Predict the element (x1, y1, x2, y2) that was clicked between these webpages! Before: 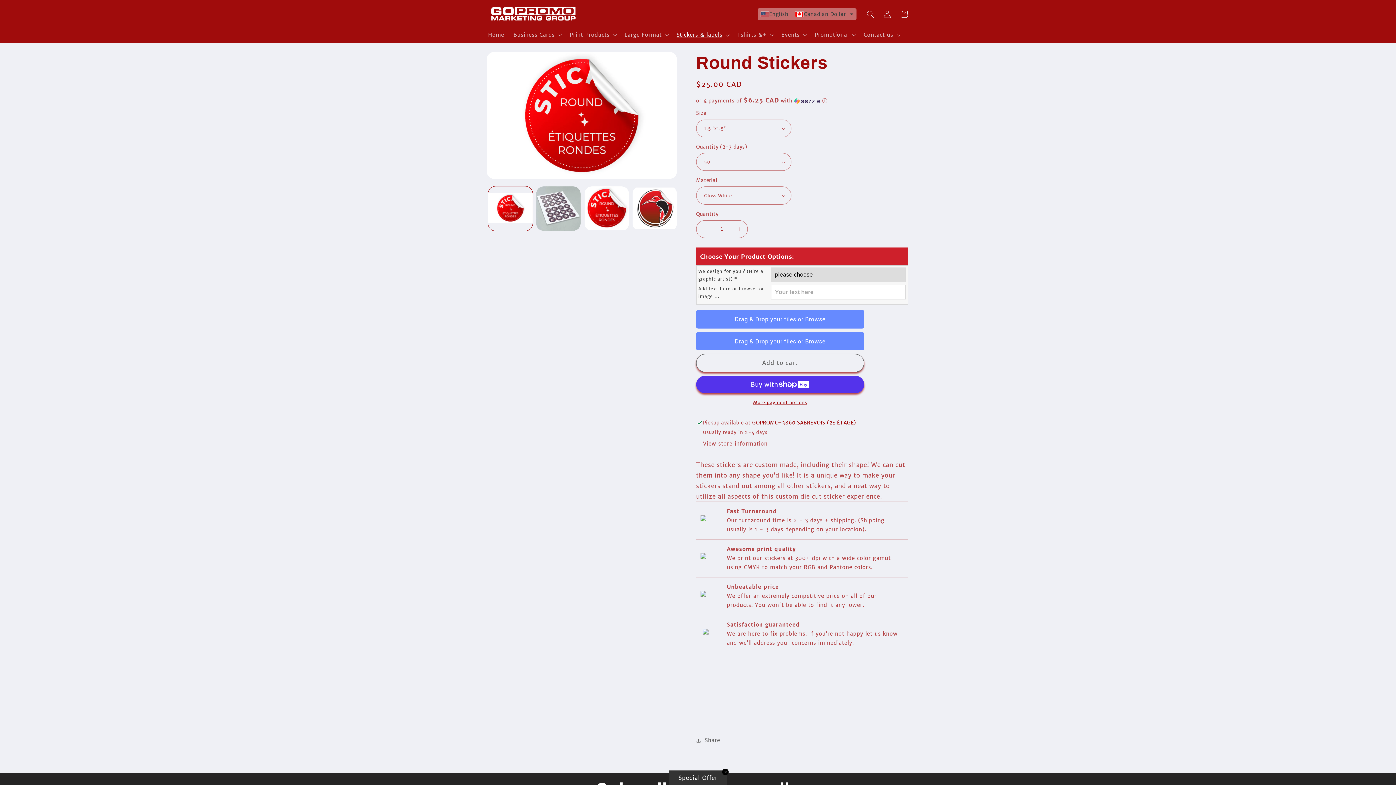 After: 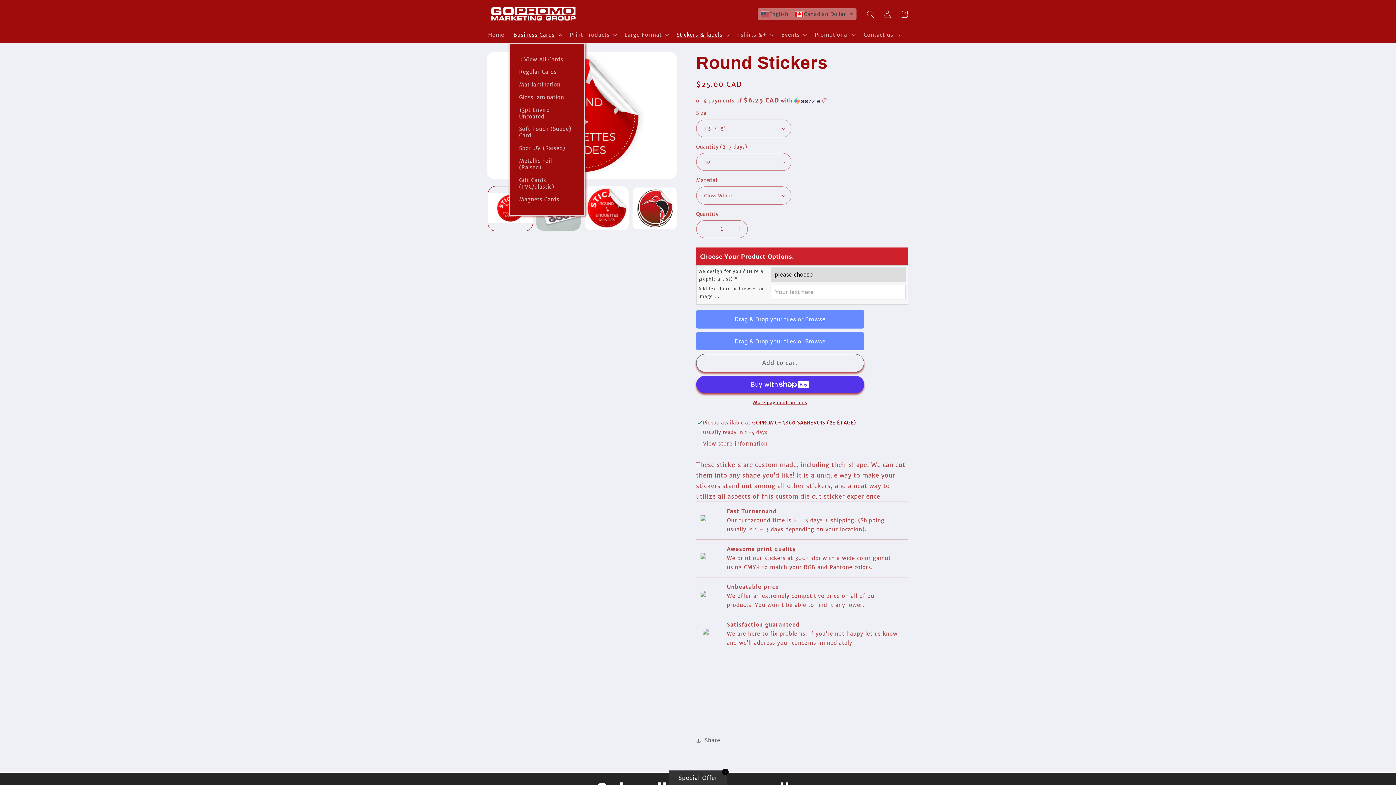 Action: label: Business Cards bbox: (508, 27, 565, 42)